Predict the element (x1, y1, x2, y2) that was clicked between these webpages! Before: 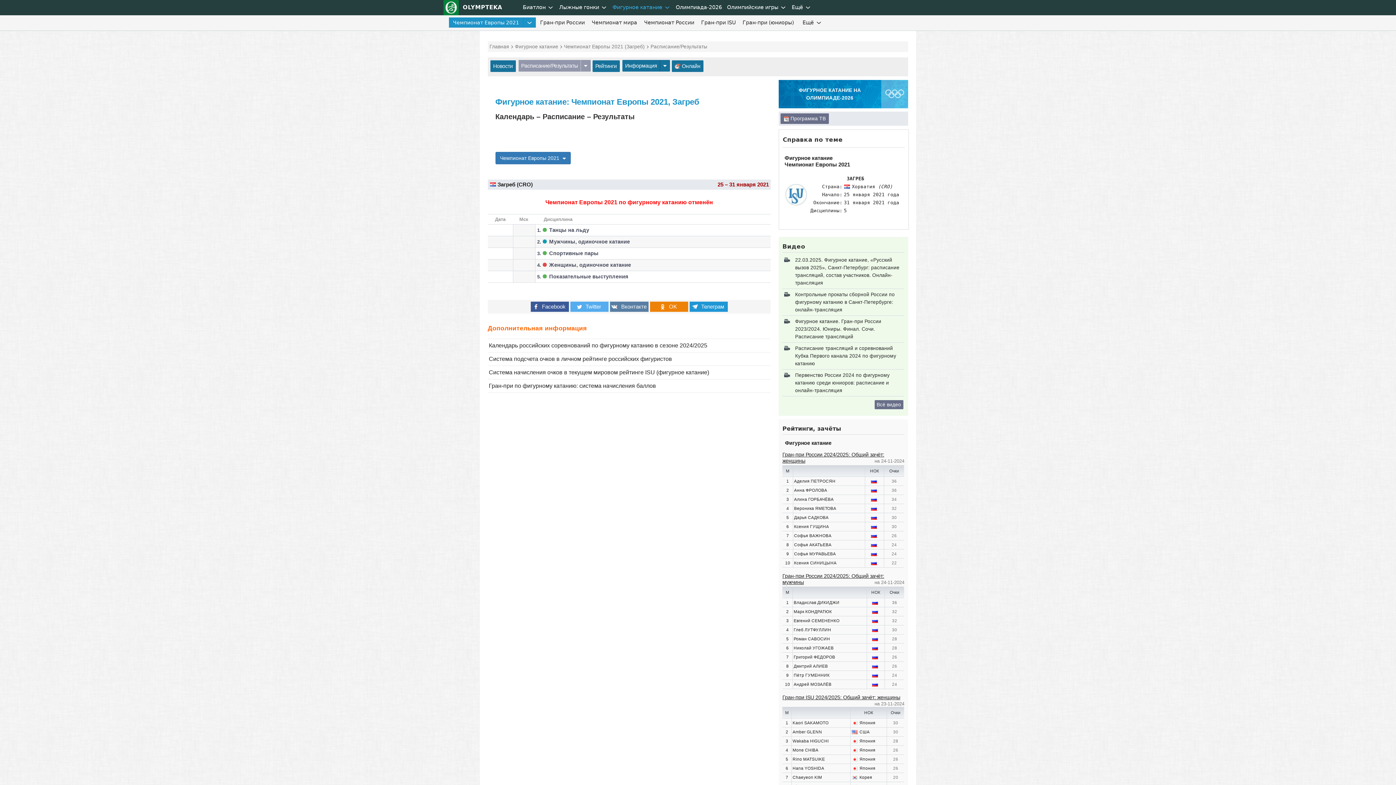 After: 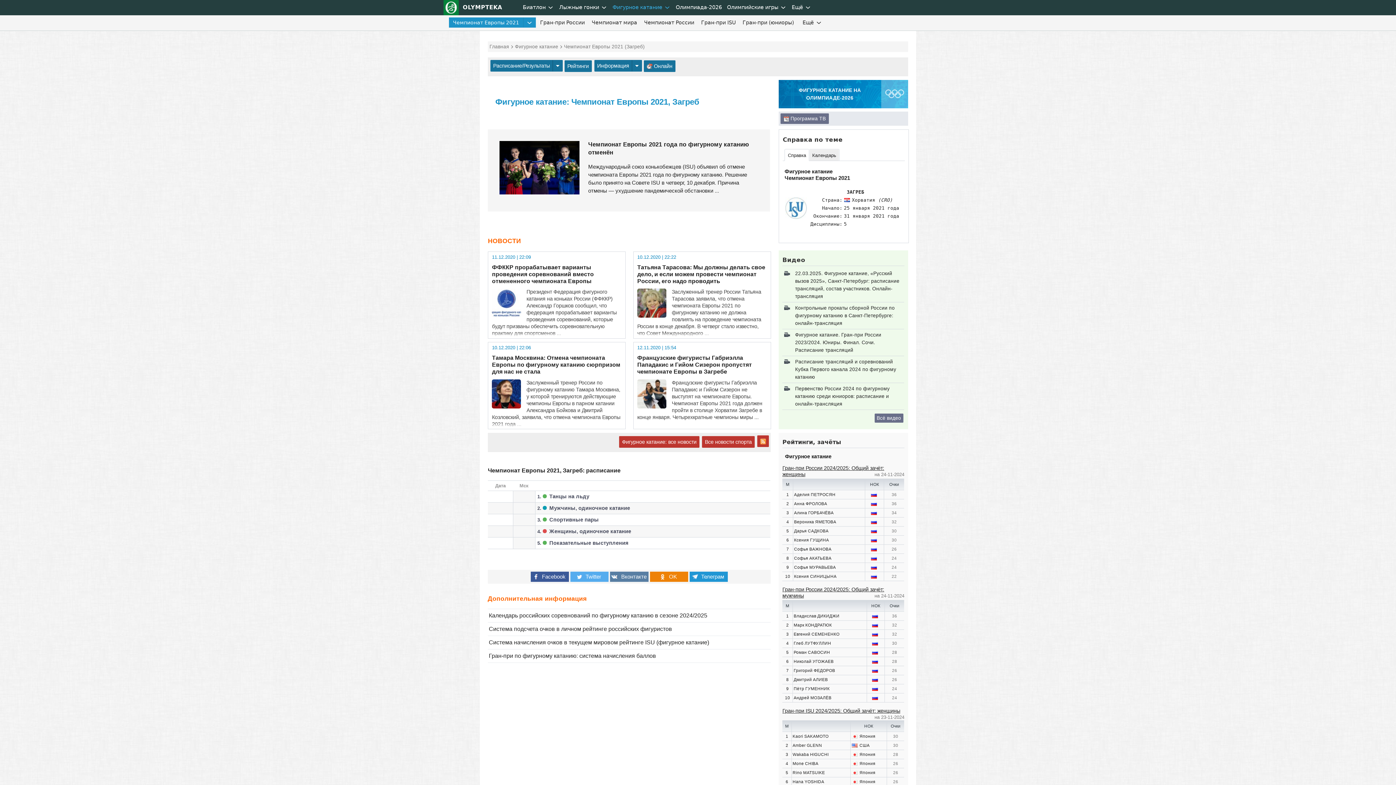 Action: bbox: (564, 44, 649, 49) label: Чемпионат Европы 2021 (Загреб)